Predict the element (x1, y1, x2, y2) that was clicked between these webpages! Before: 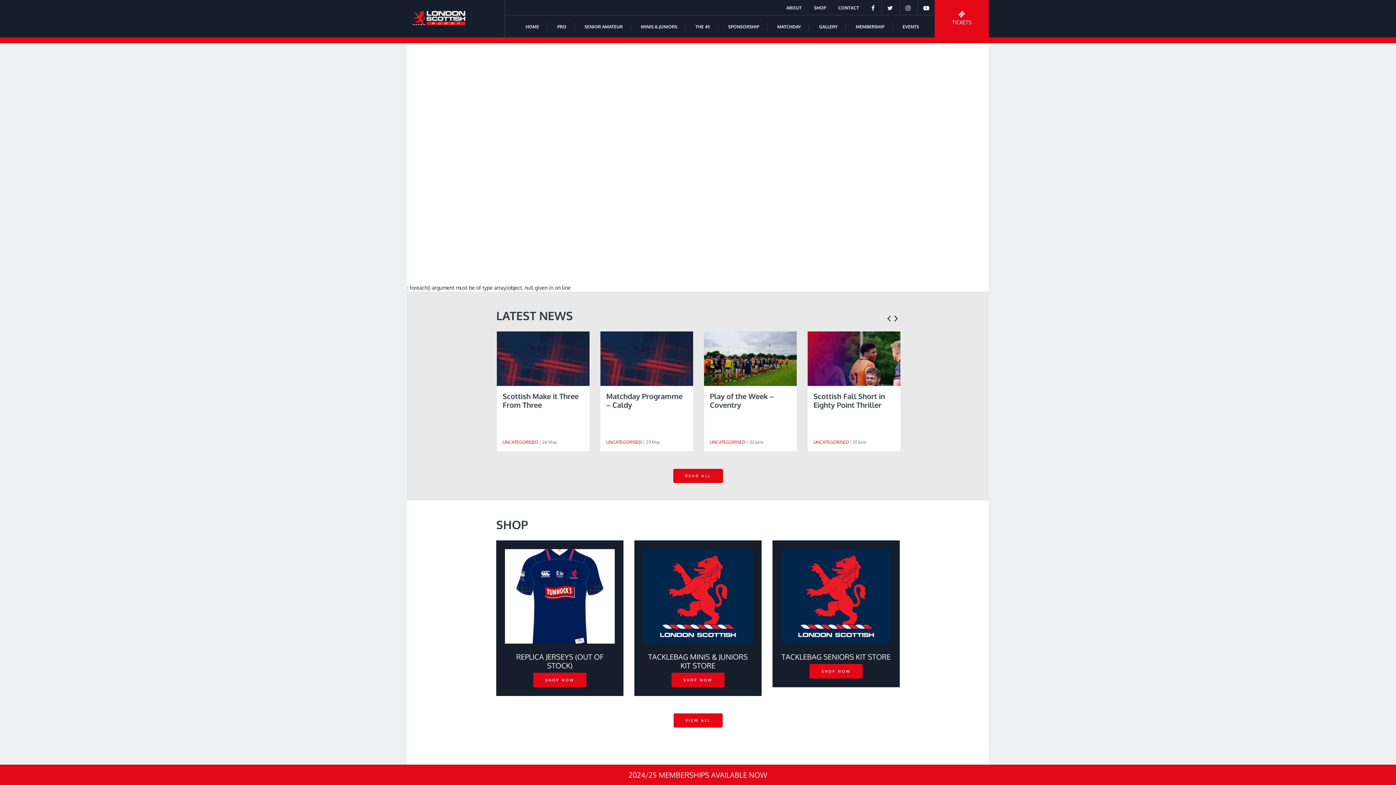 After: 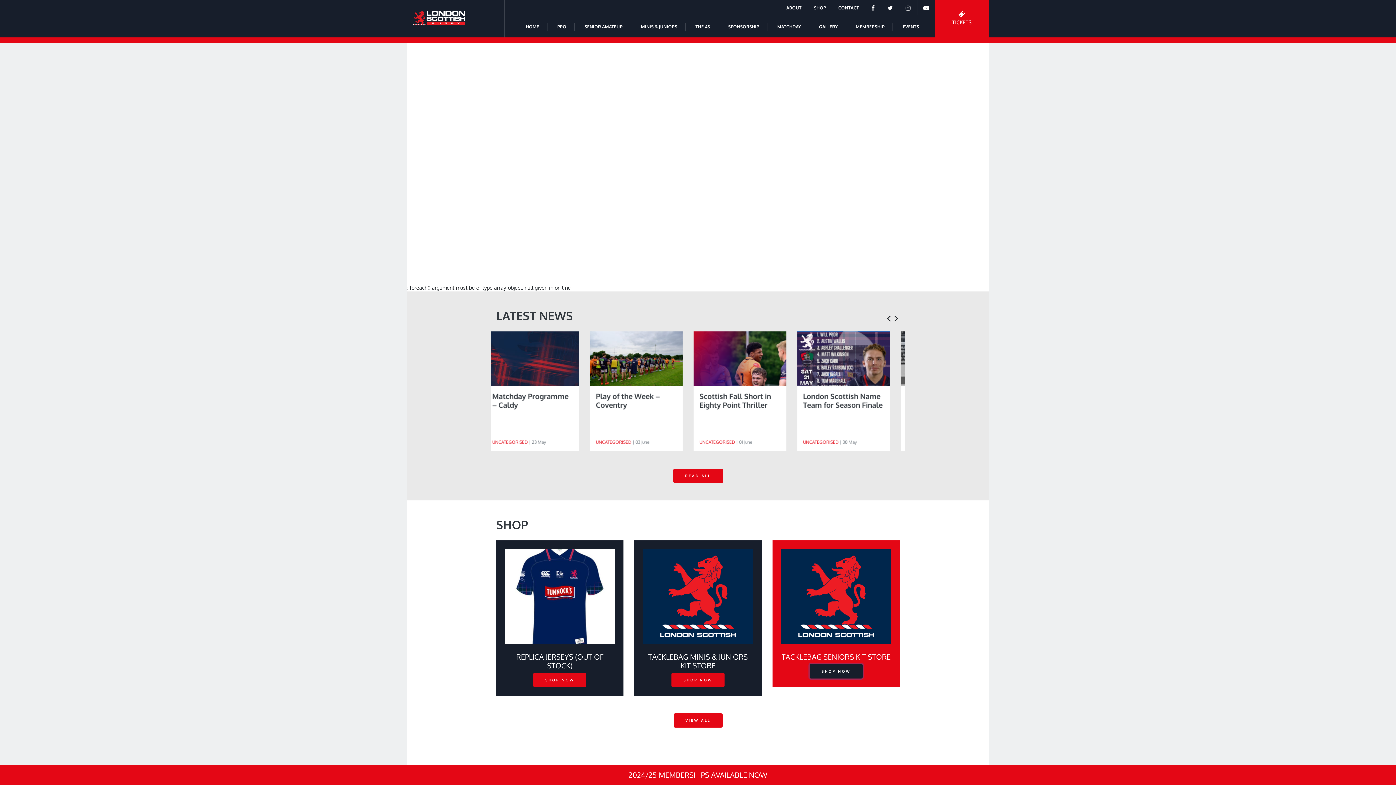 Action: bbox: (809, 664, 862, 678) label: SHOP NOW